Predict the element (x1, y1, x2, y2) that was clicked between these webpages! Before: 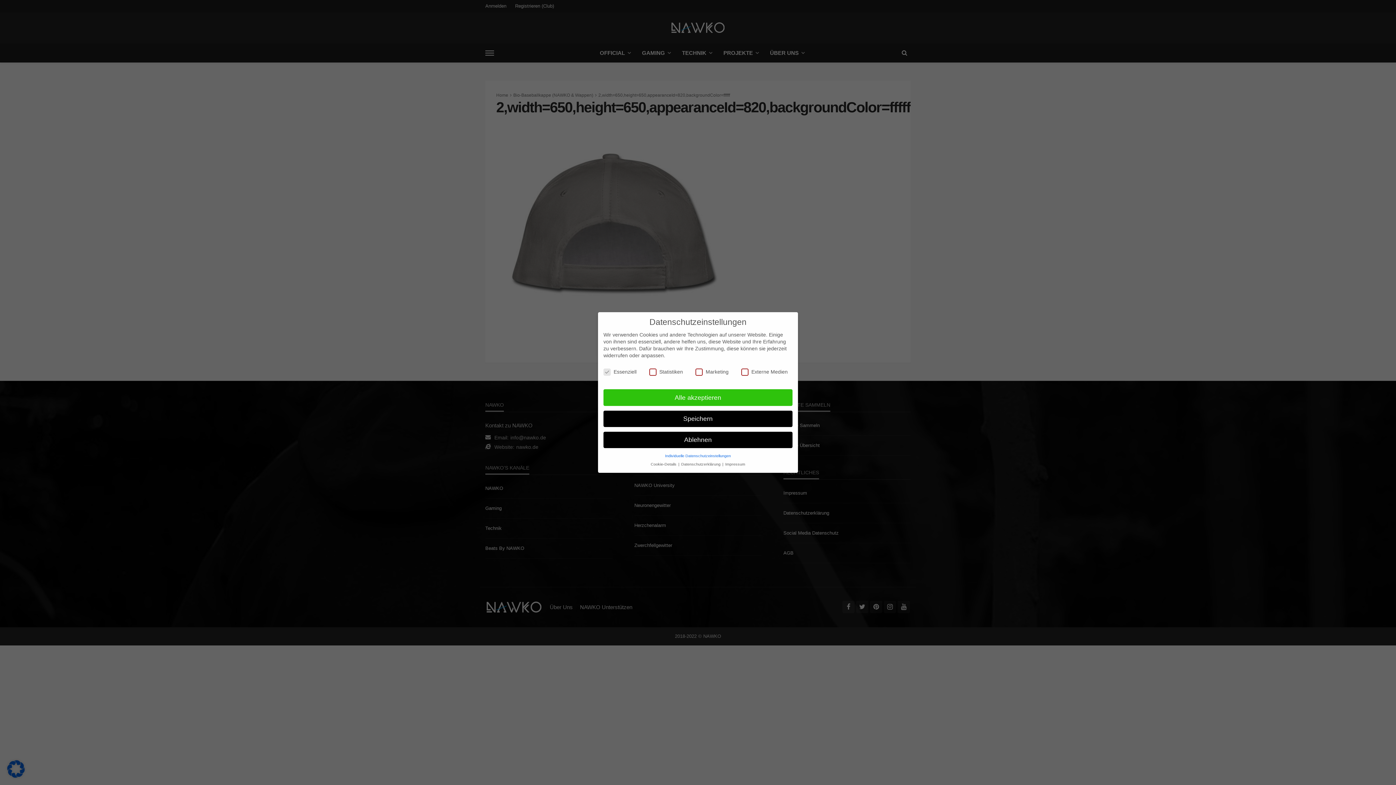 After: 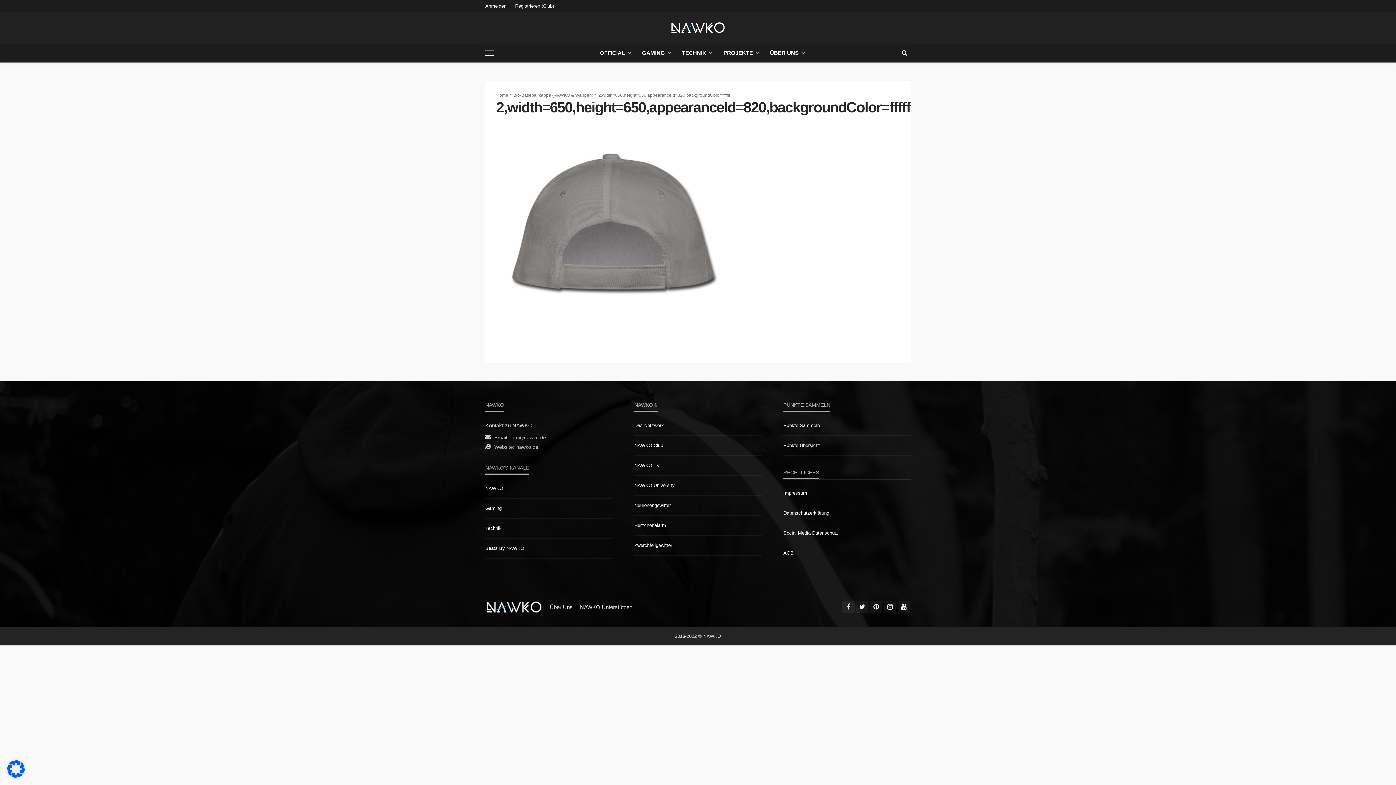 Action: label: Speichern bbox: (603, 410, 792, 427)